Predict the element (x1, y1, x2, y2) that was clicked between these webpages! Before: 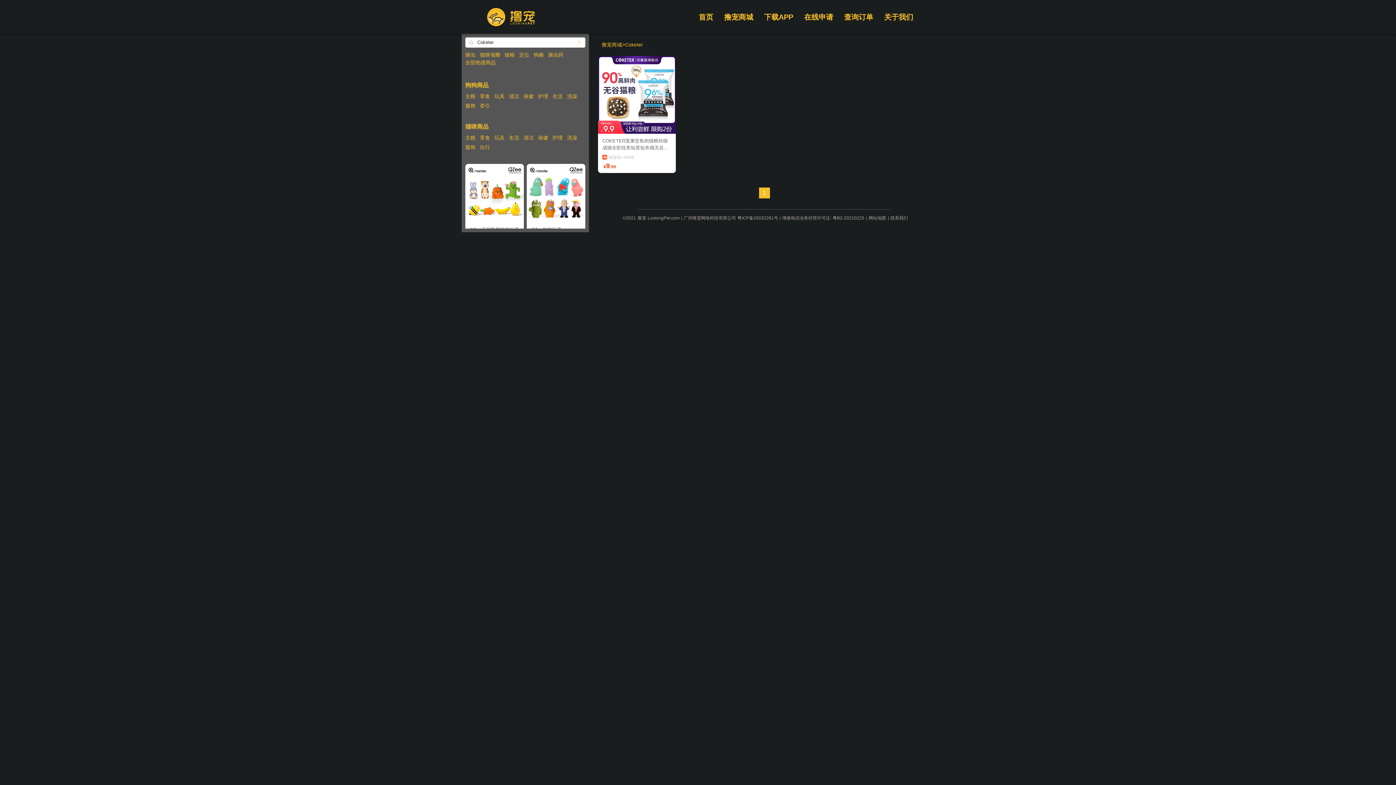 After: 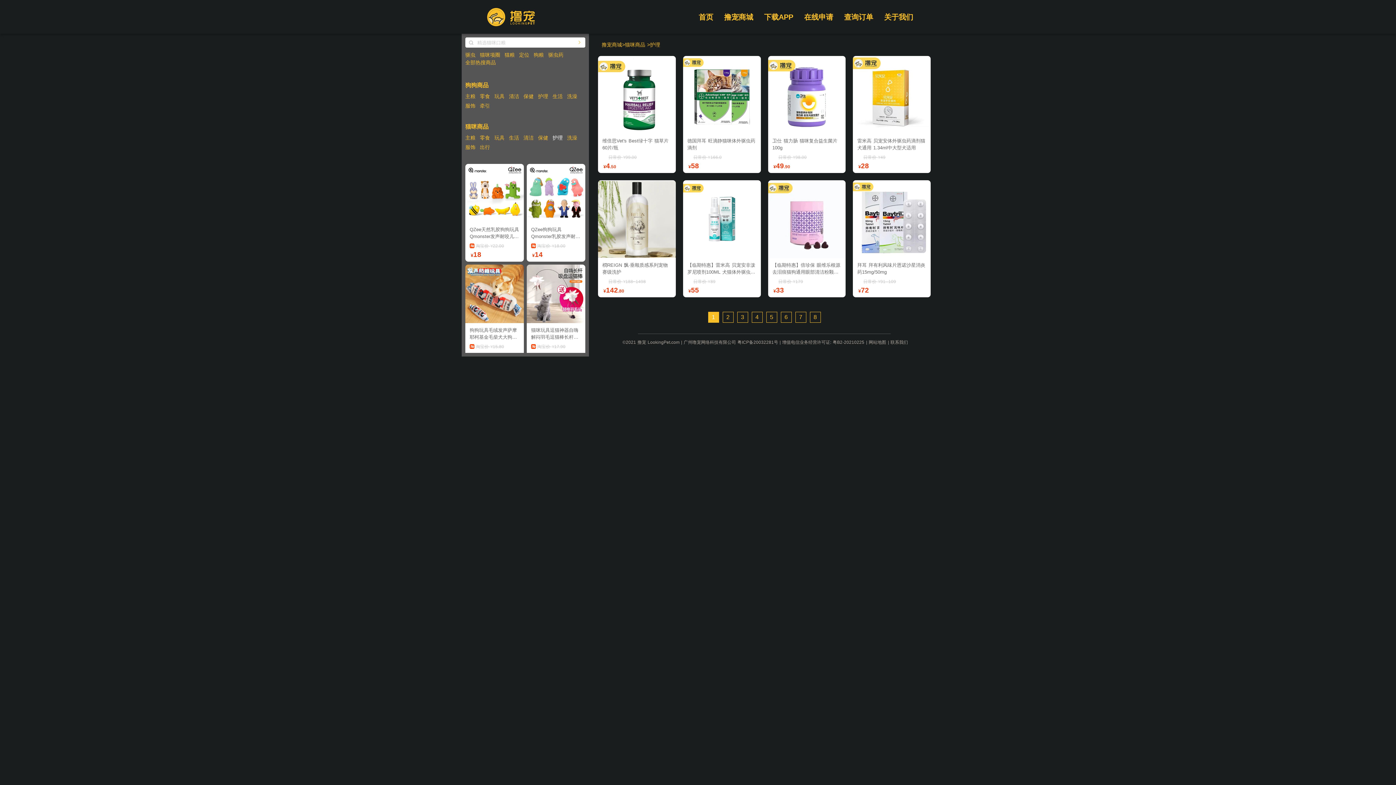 Action: bbox: (552, 134, 562, 140) label: 护理